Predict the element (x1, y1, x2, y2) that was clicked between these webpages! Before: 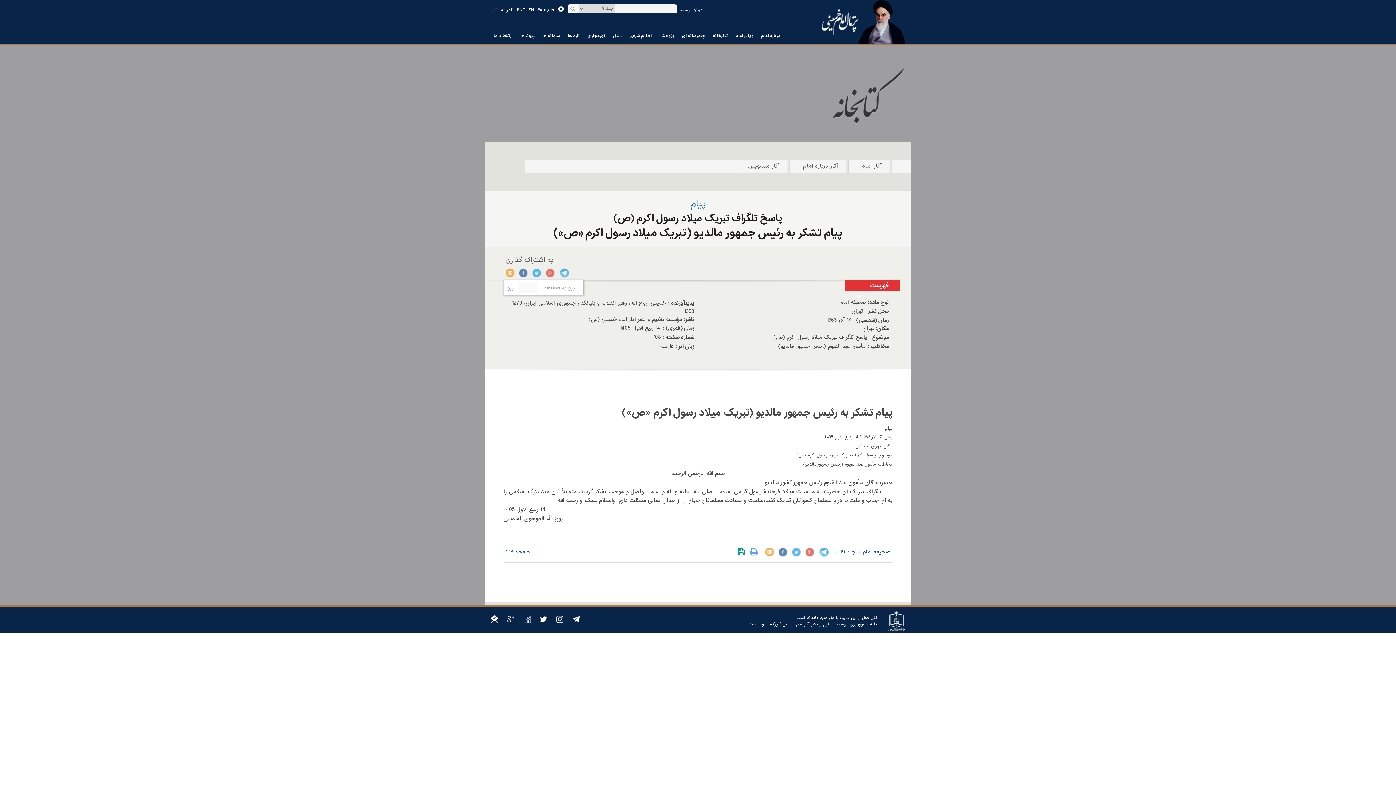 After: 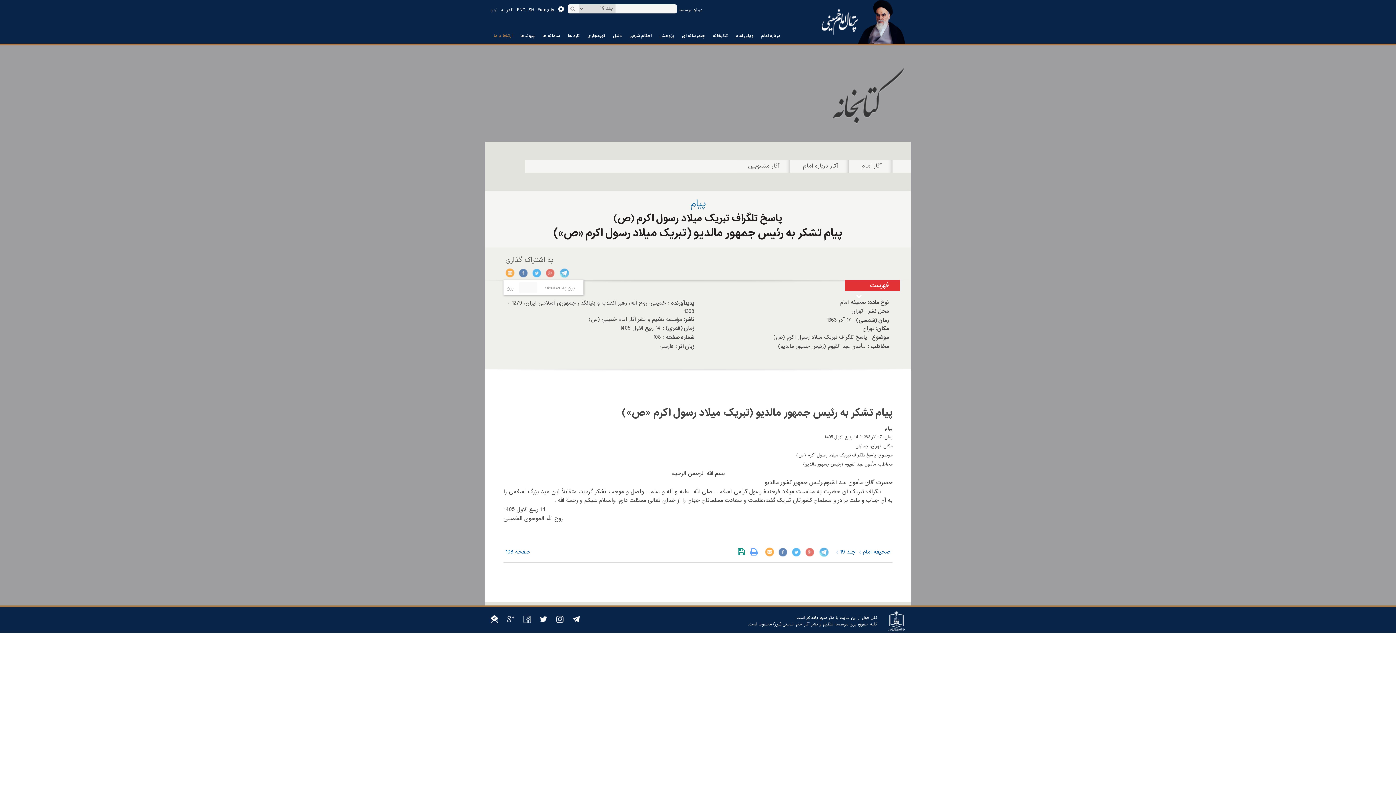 Action: bbox: (493, 32, 512, 39) label: ارتباط با ما